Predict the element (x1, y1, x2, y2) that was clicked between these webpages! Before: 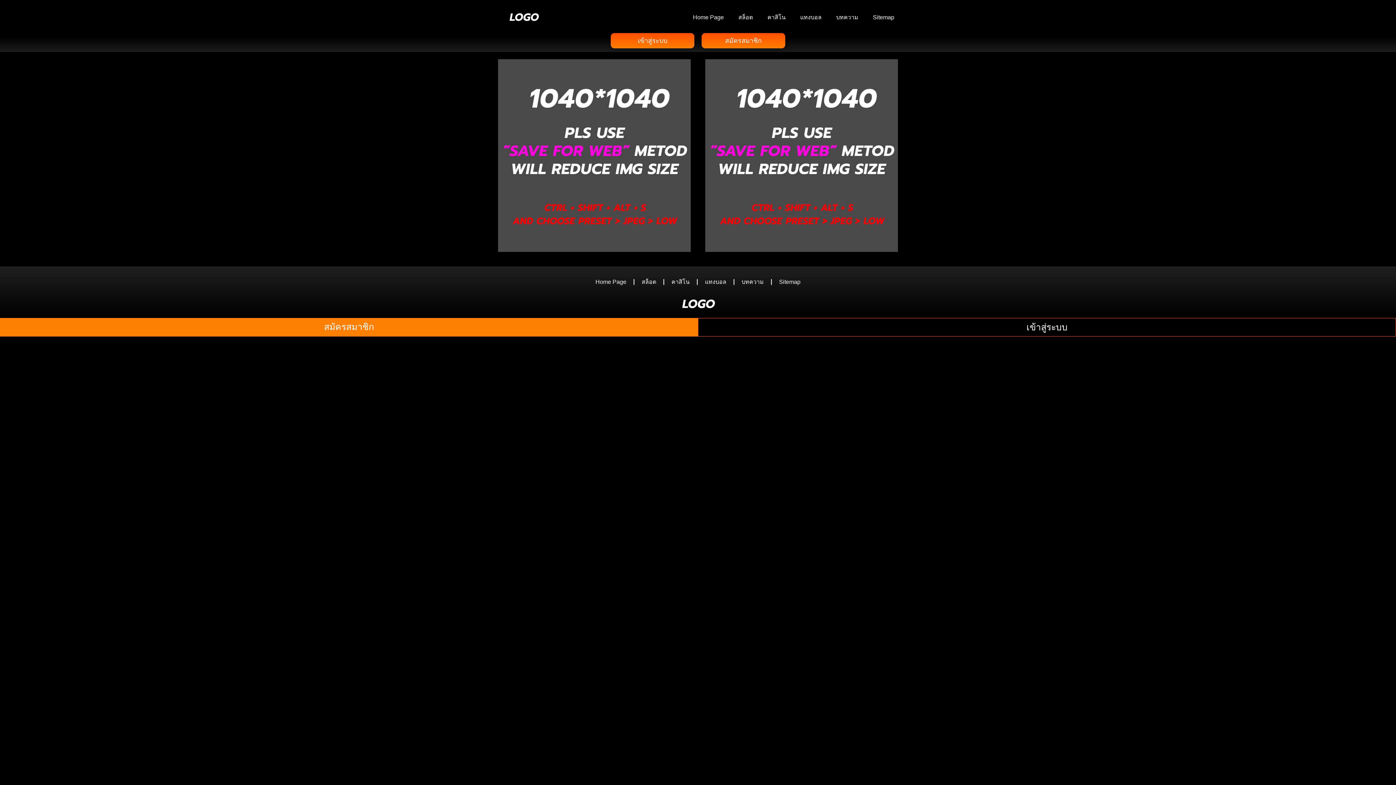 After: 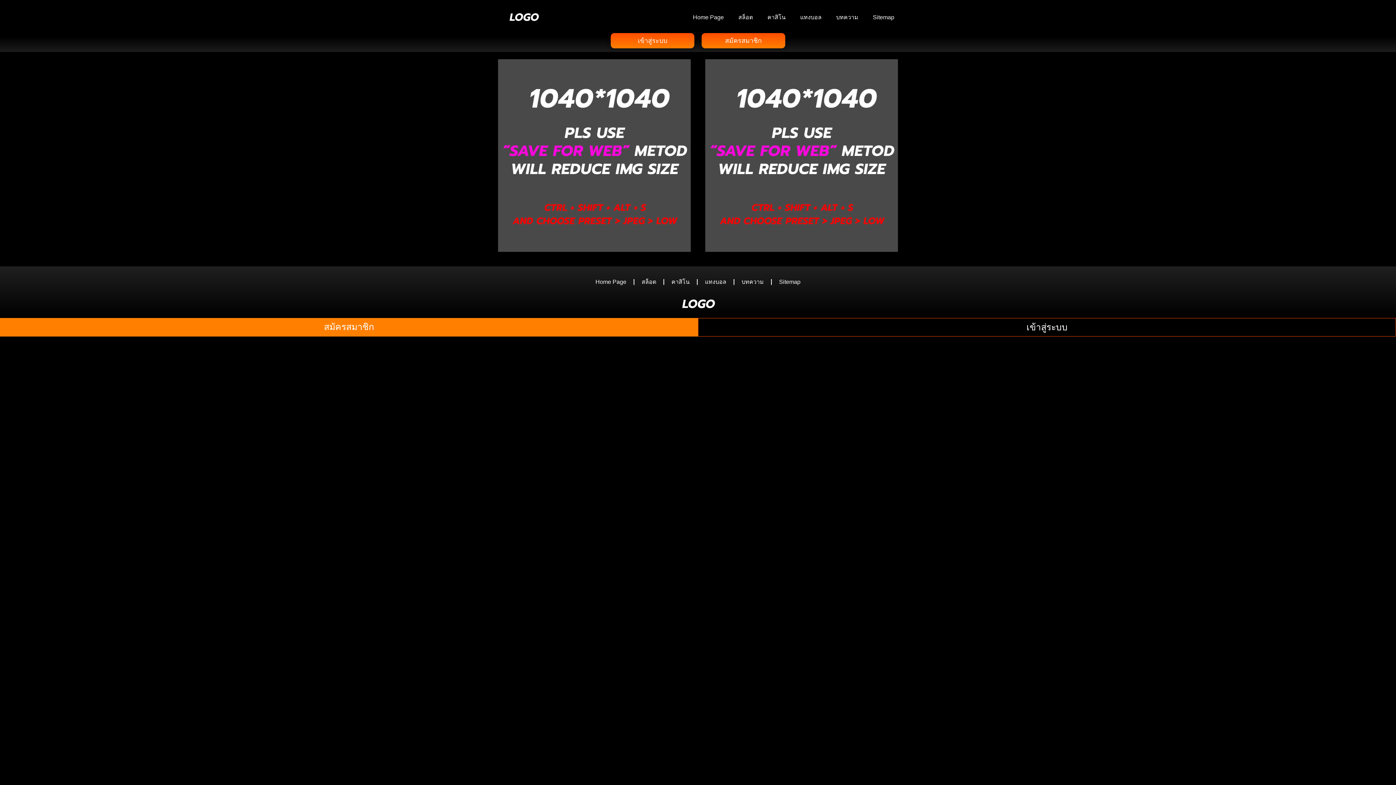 Action: bbox: (494, 11, 611, 23)